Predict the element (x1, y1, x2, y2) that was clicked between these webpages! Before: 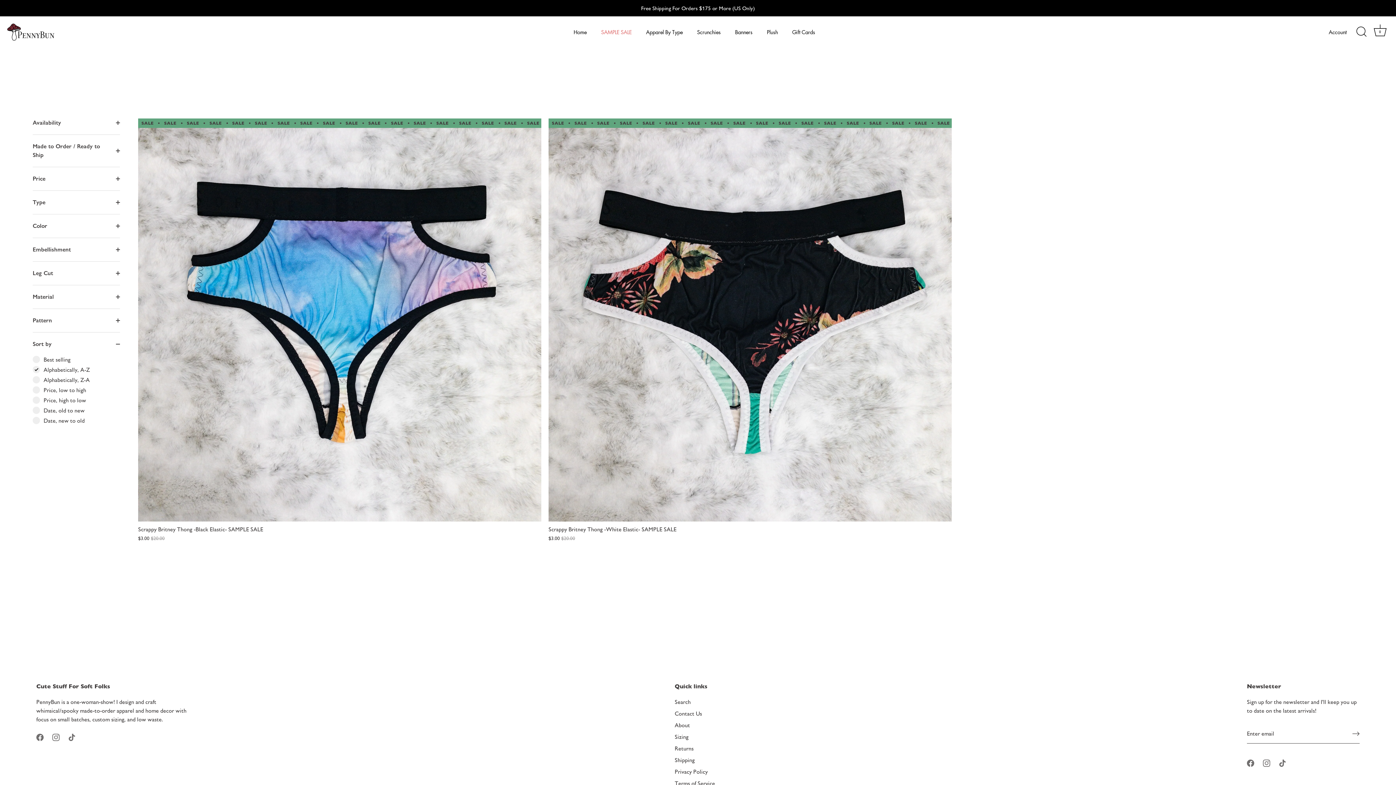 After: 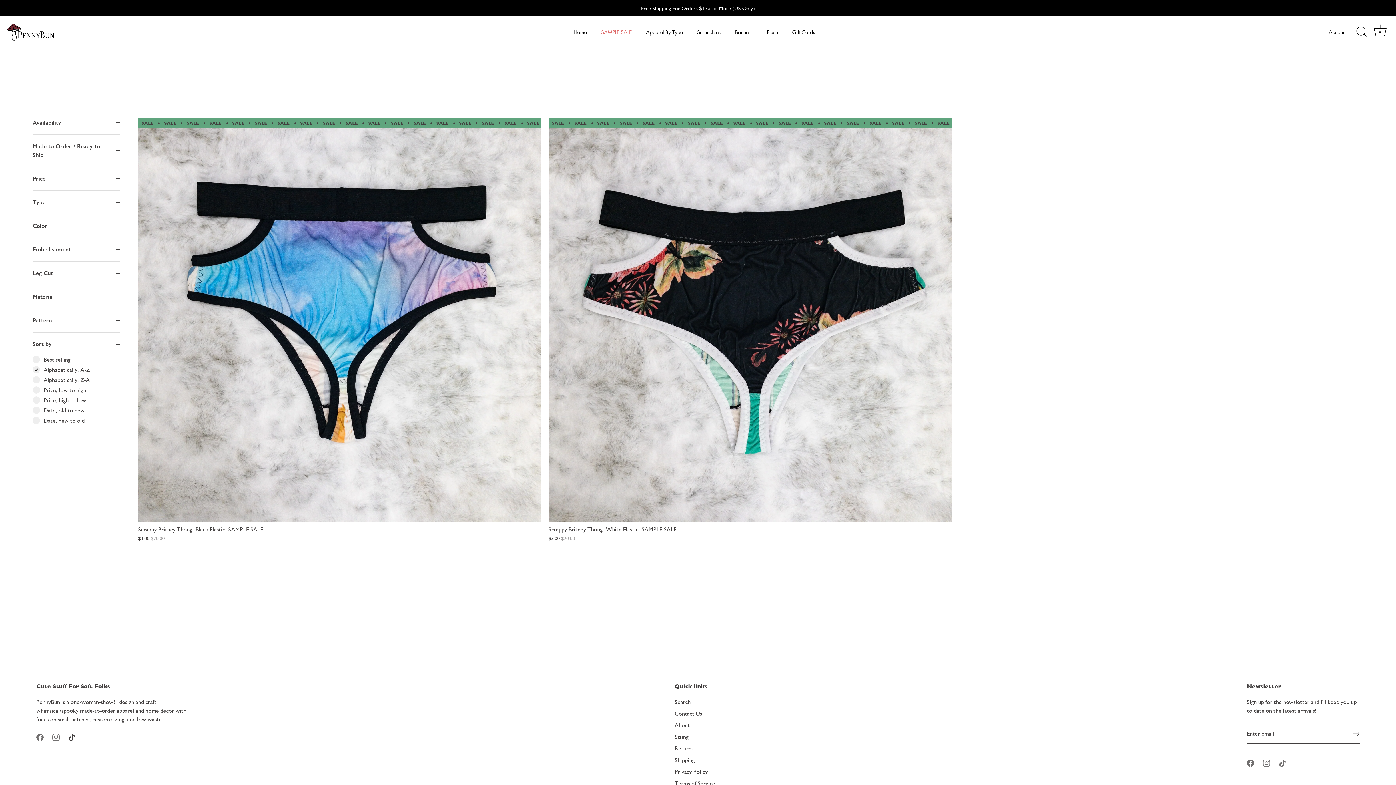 Action: bbox: (68, 733, 75, 740) label: Tiktok